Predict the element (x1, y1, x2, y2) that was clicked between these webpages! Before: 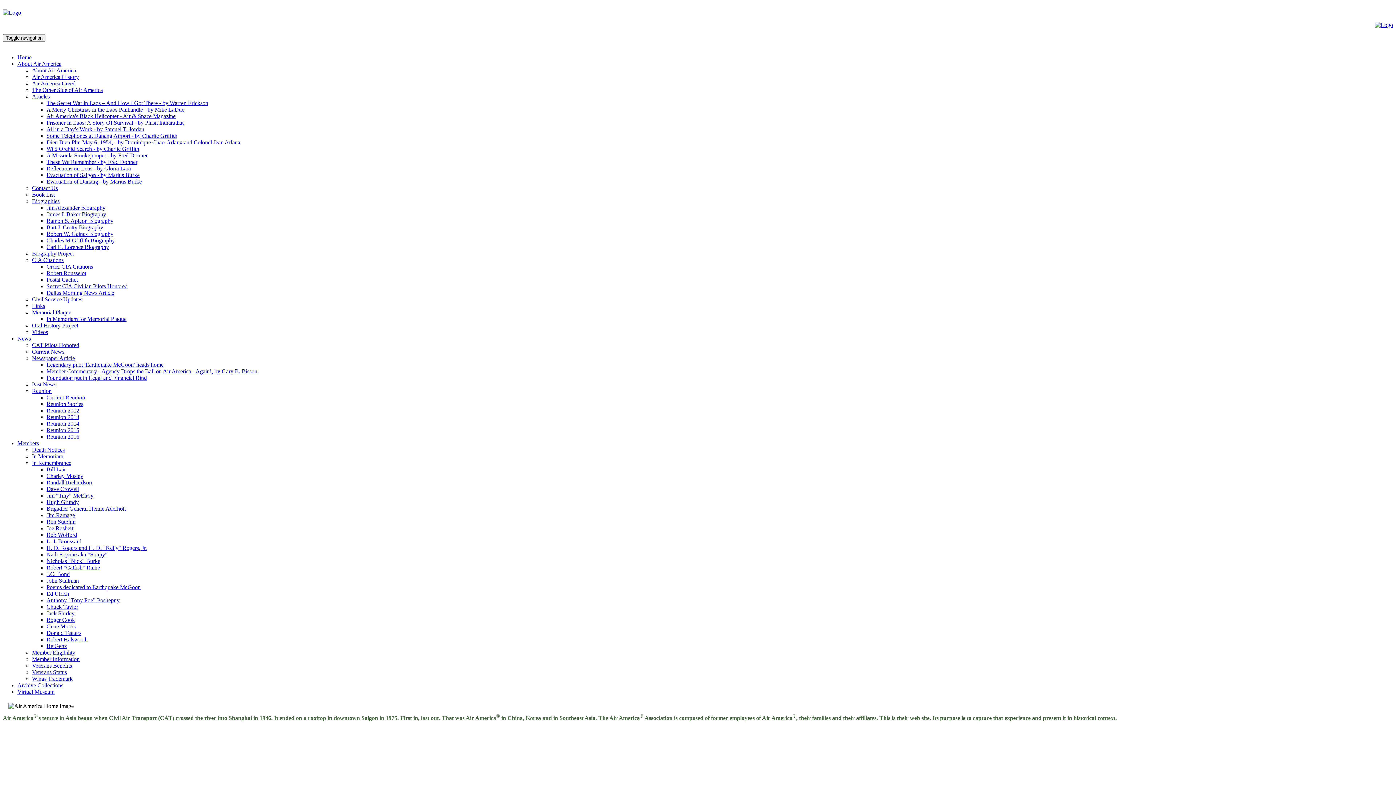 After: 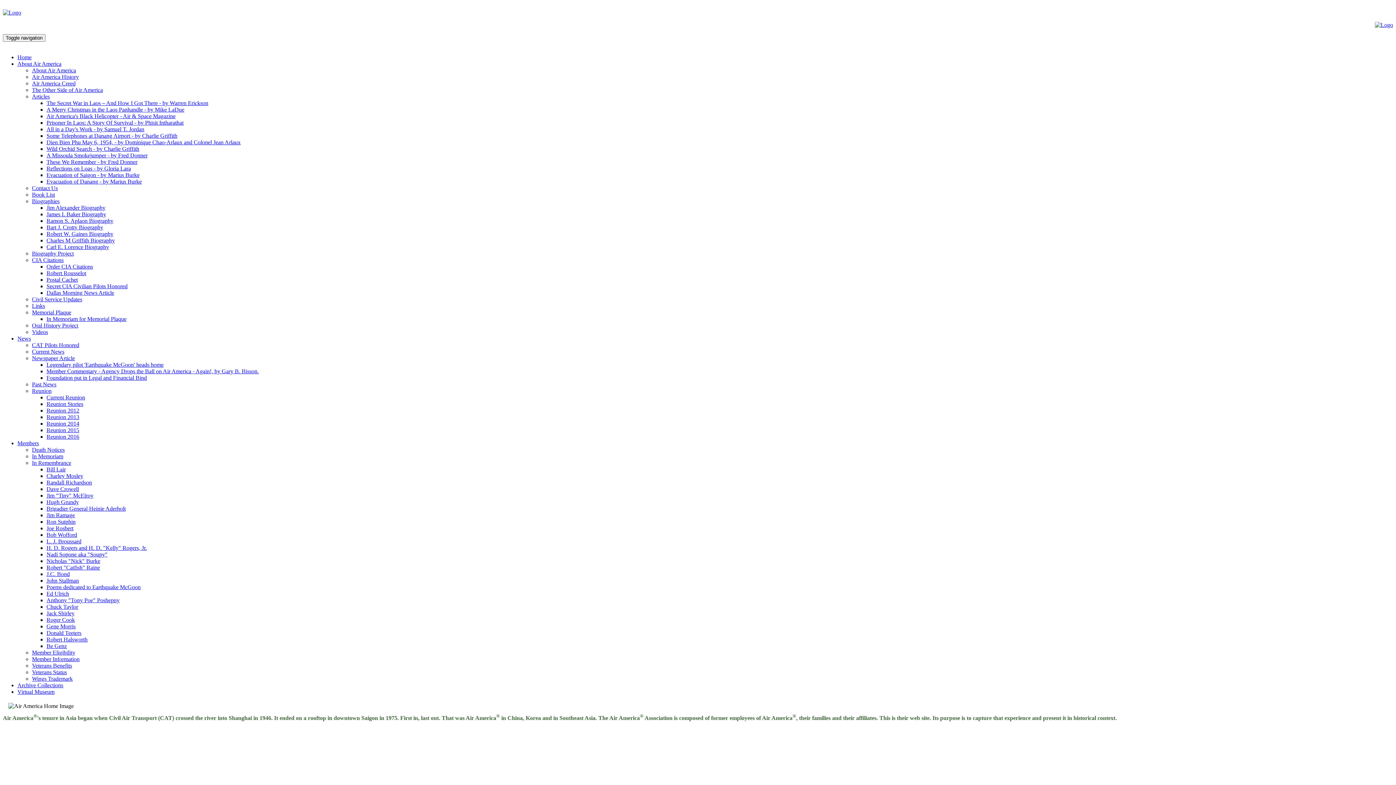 Action: label: Secret CIA Civilian Pilots Honored bbox: (46, 283, 127, 289)